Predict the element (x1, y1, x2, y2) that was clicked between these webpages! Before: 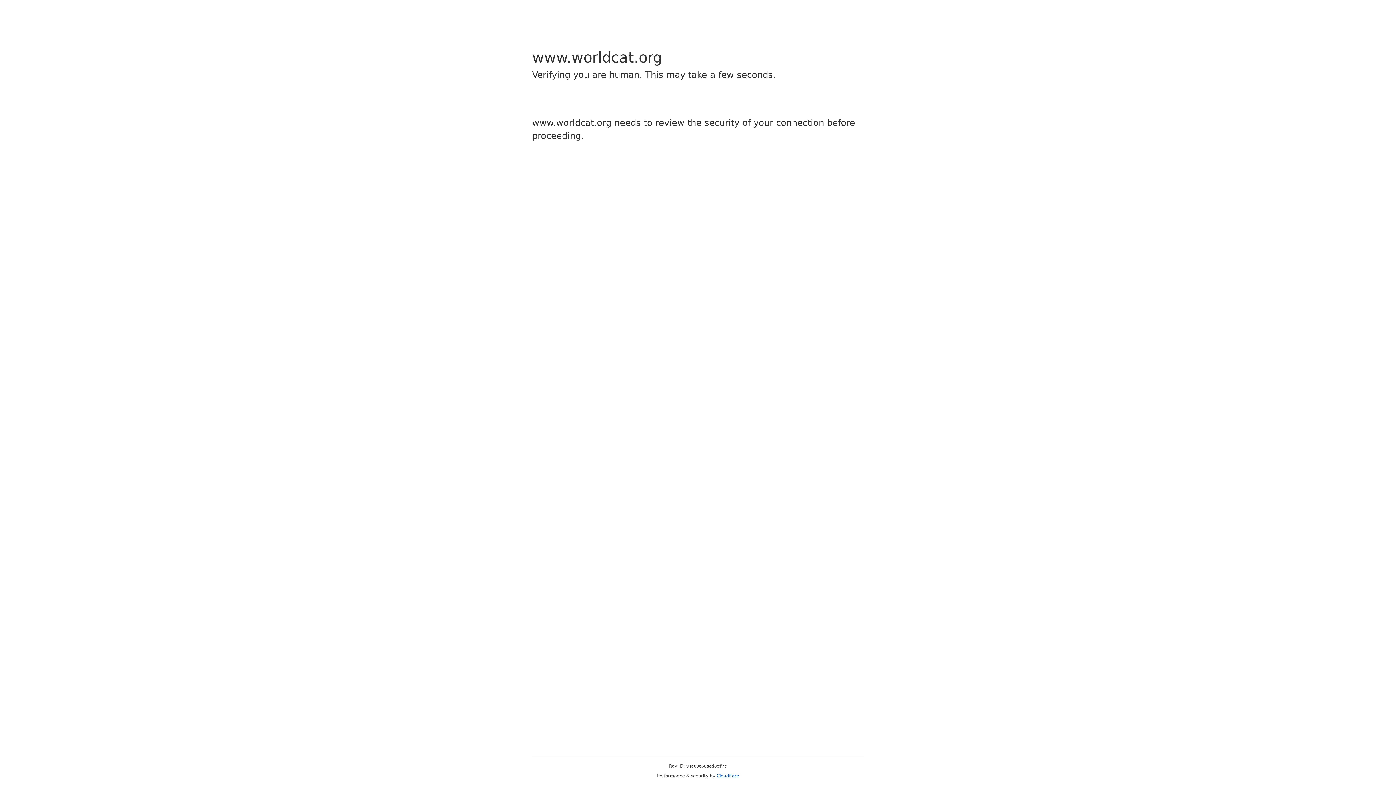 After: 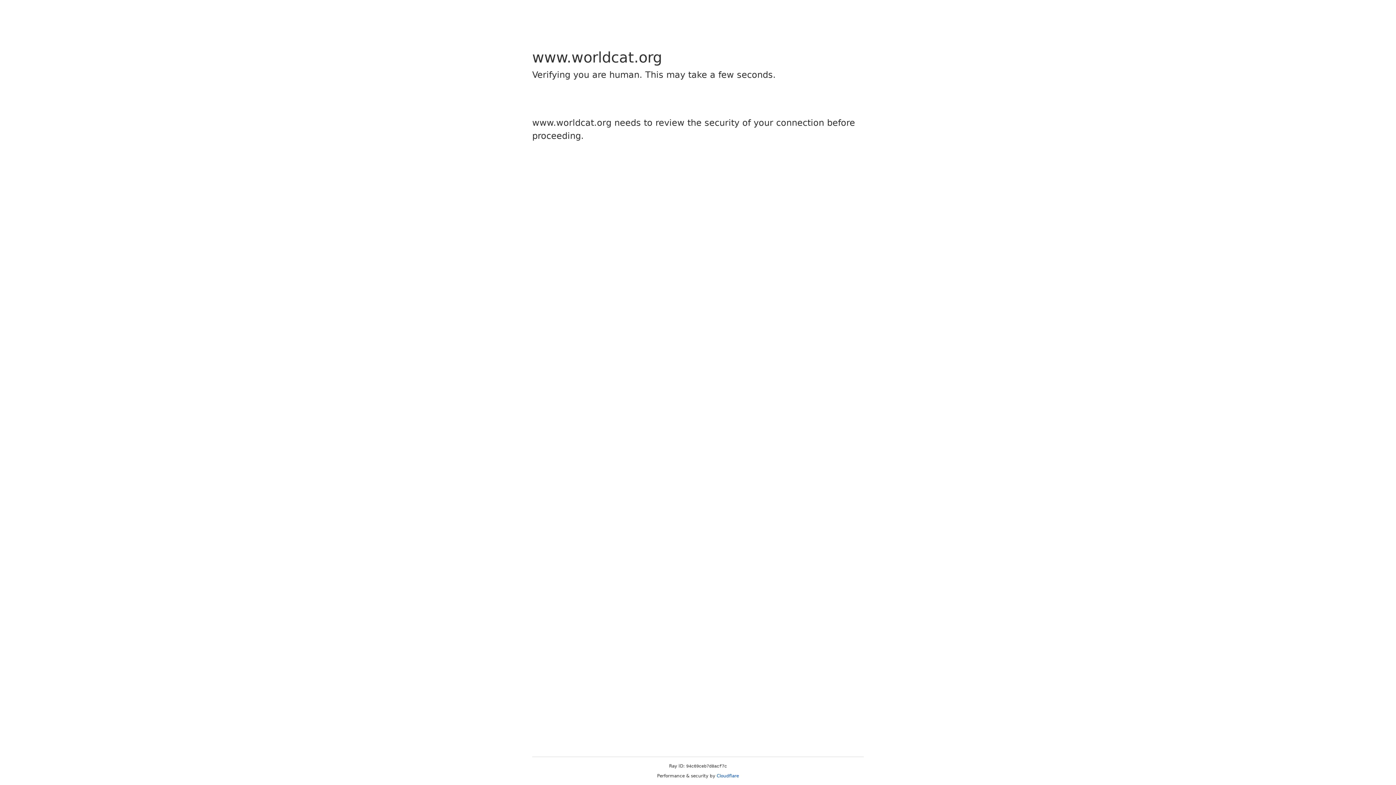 Action: label: Cloudflare bbox: (716, 773, 739, 778)